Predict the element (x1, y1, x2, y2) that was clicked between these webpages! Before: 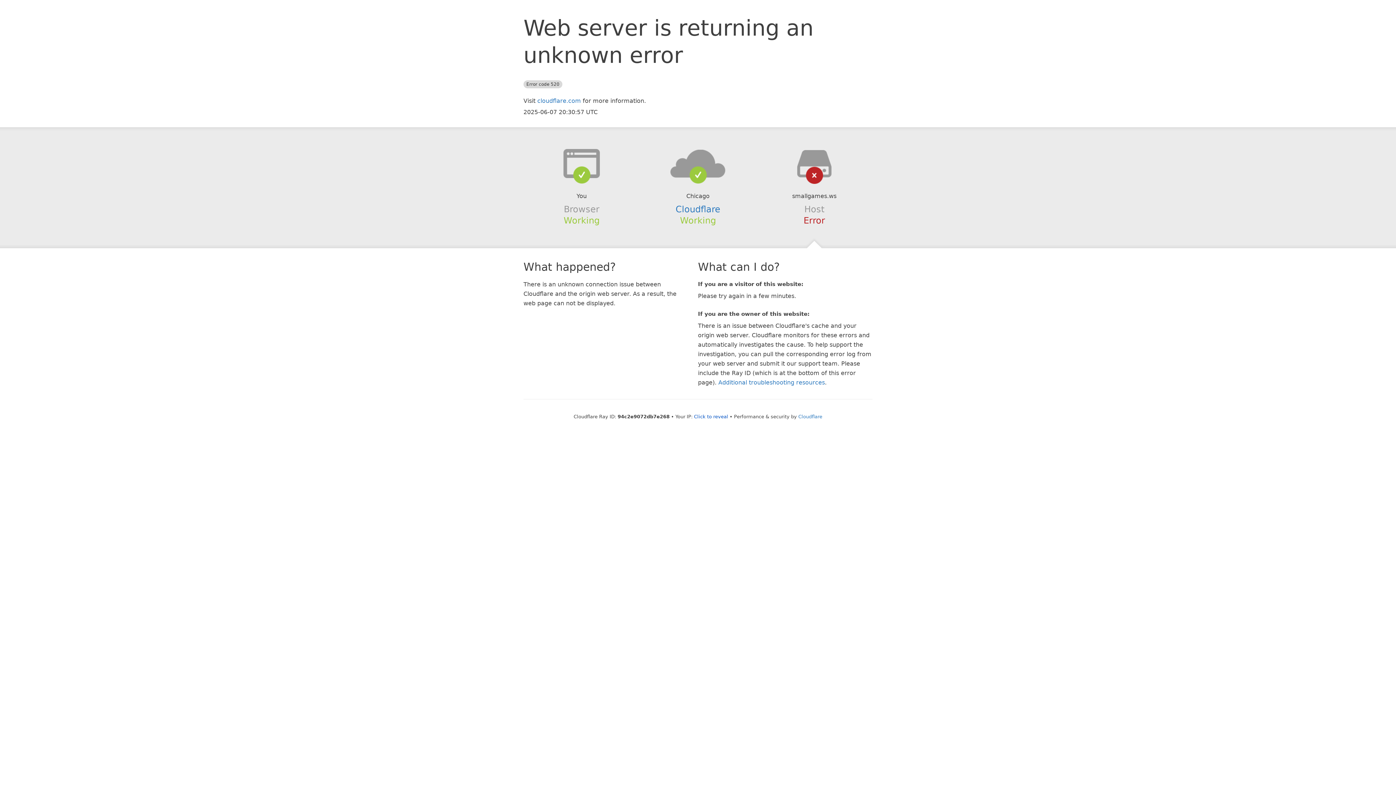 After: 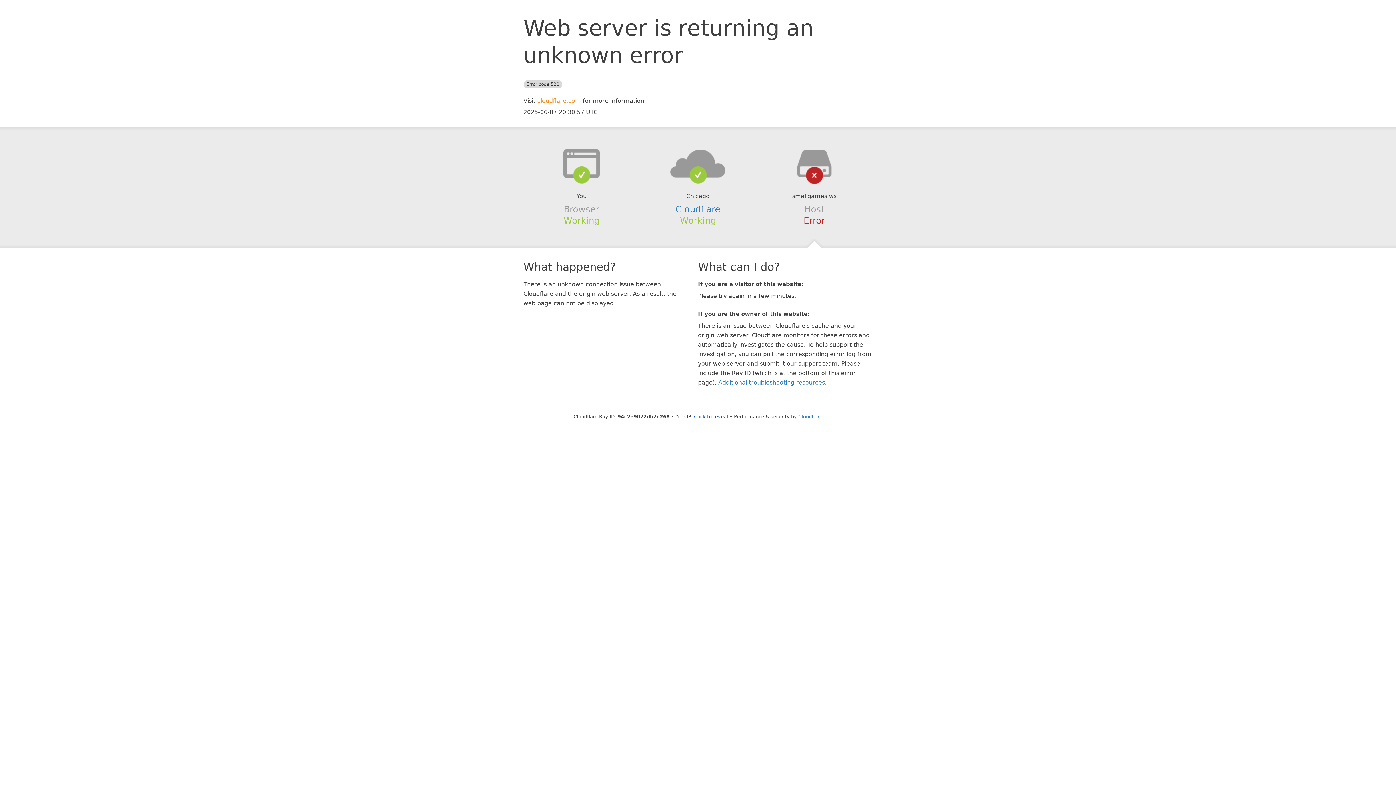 Action: label: cloudflare.com bbox: (537, 97, 581, 104)